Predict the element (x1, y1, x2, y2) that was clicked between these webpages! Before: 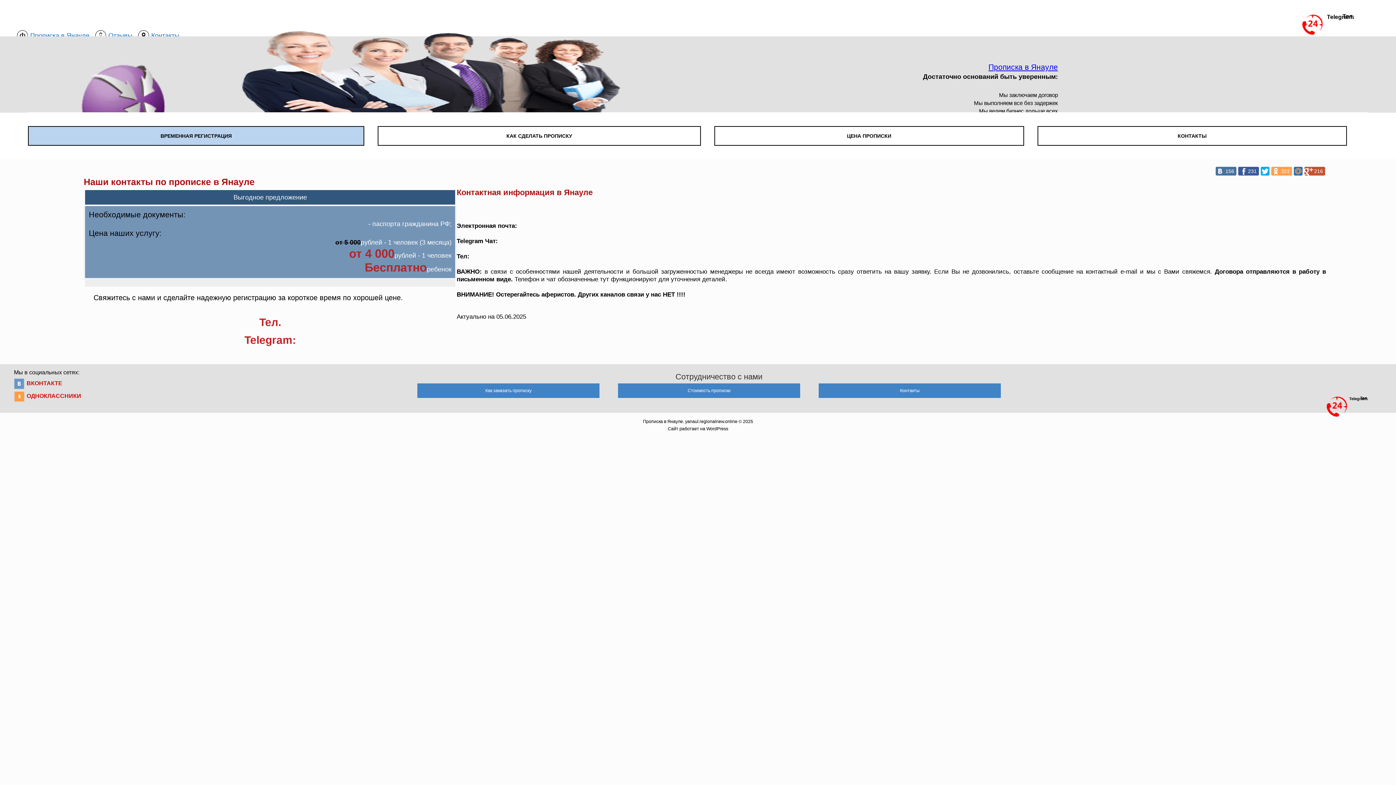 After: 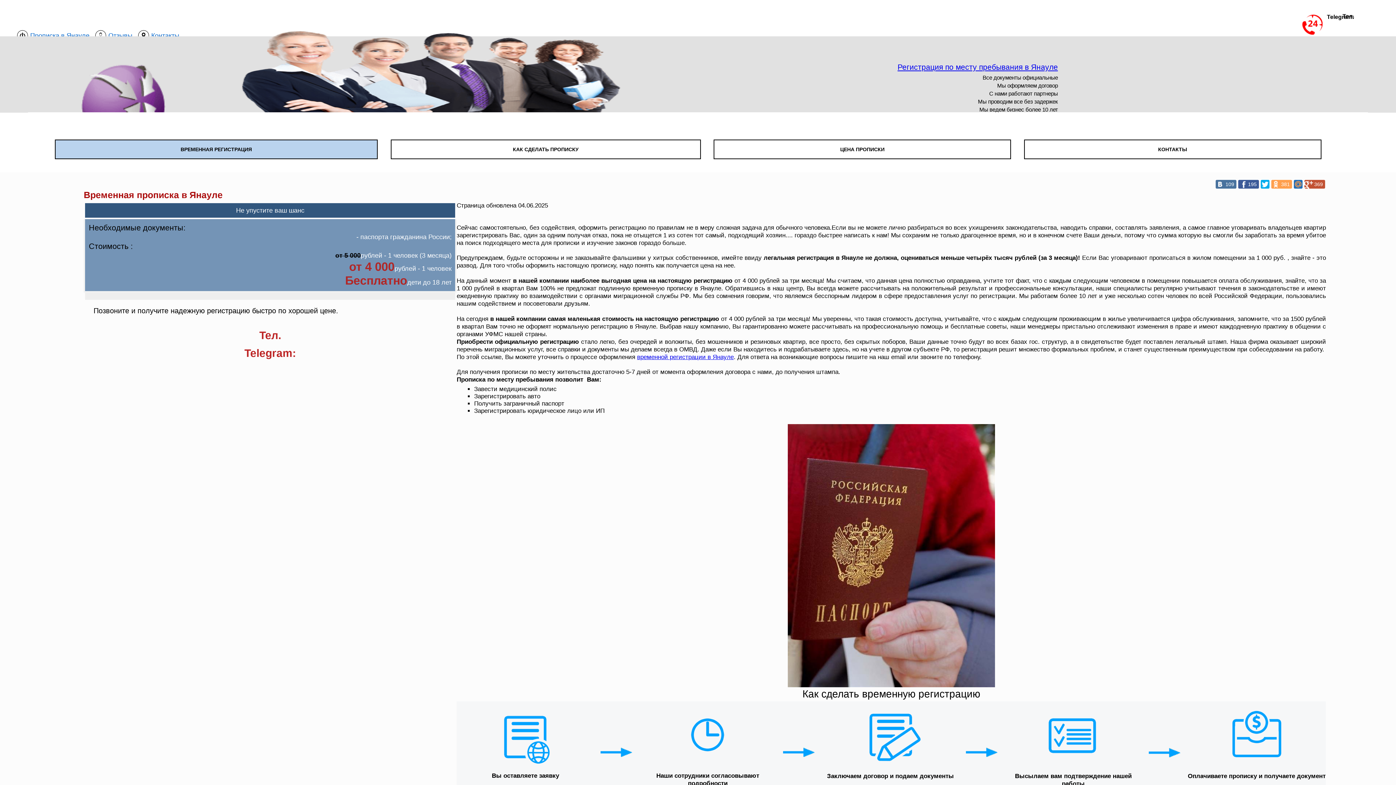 Action: bbox: (28, 127, 363, 145) label: ВРЕМЕННАЯ РЕГИСТРАЦИЯ